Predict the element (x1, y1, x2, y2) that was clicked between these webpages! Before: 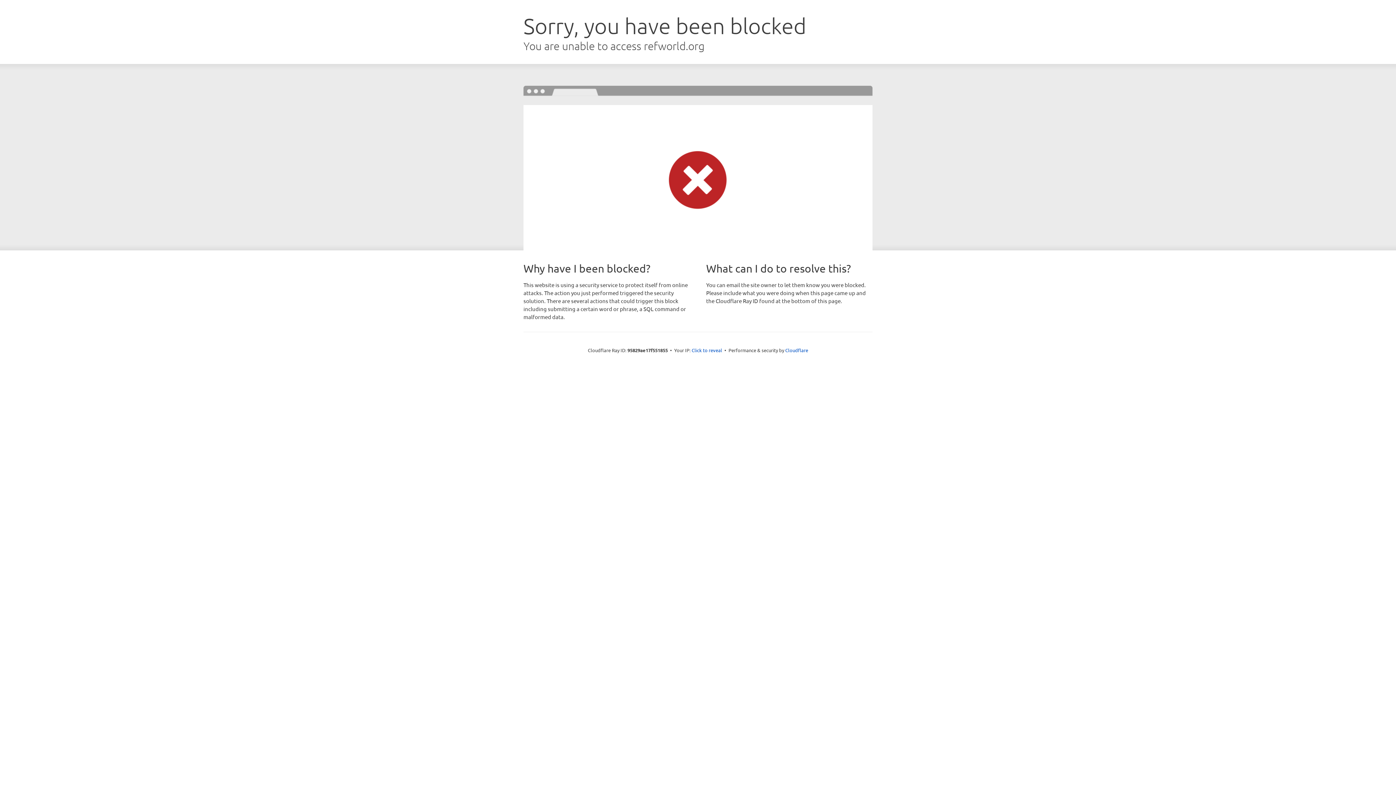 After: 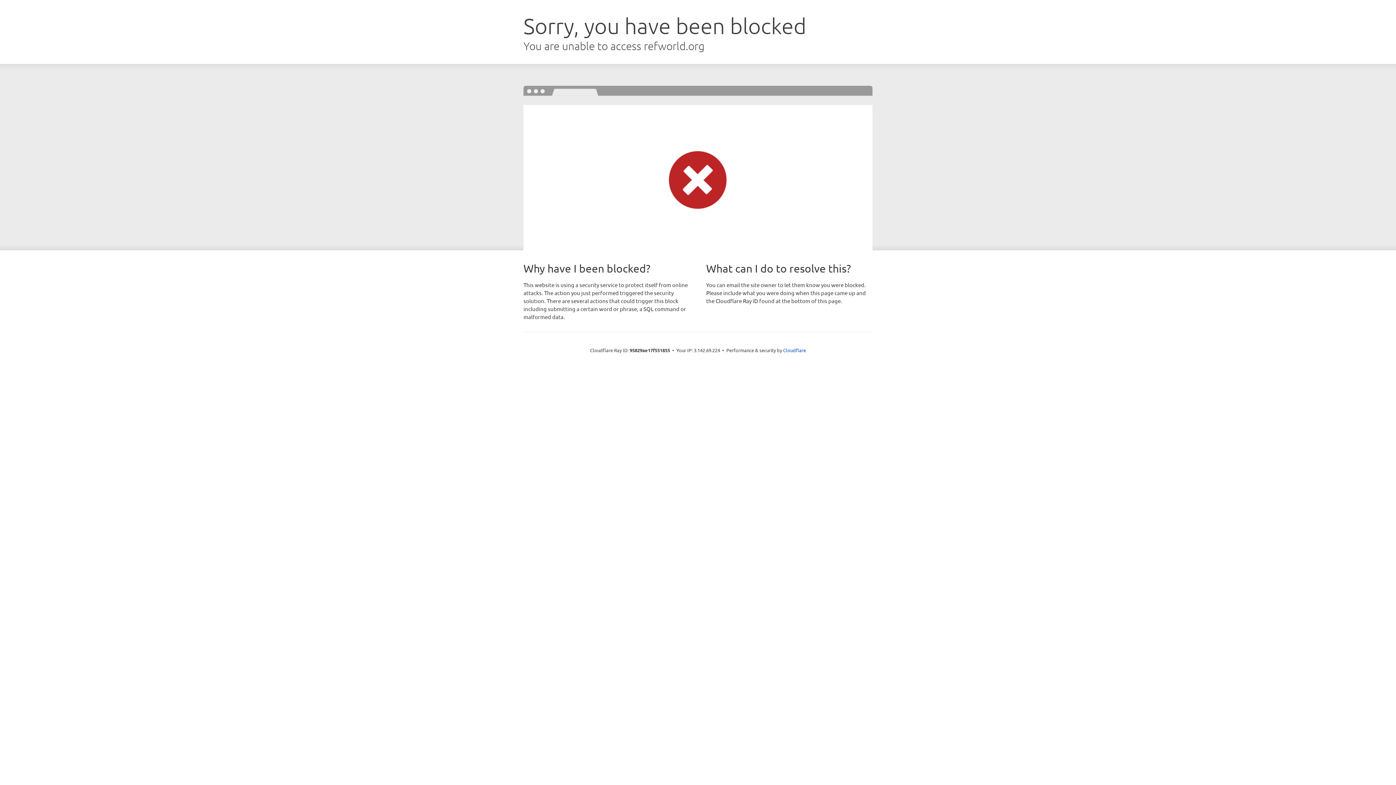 Action: bbox: (691, 346, 722, 353) label: Click to reveal